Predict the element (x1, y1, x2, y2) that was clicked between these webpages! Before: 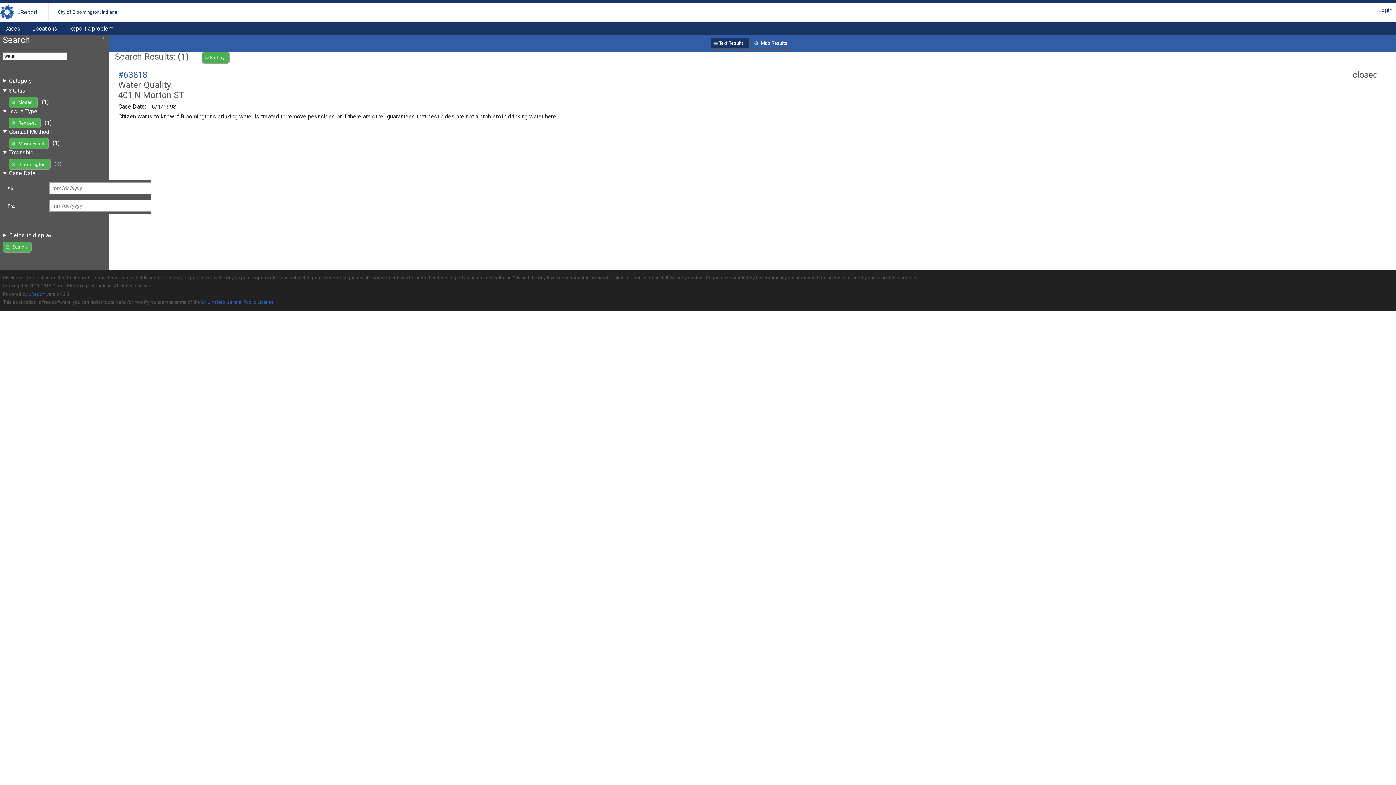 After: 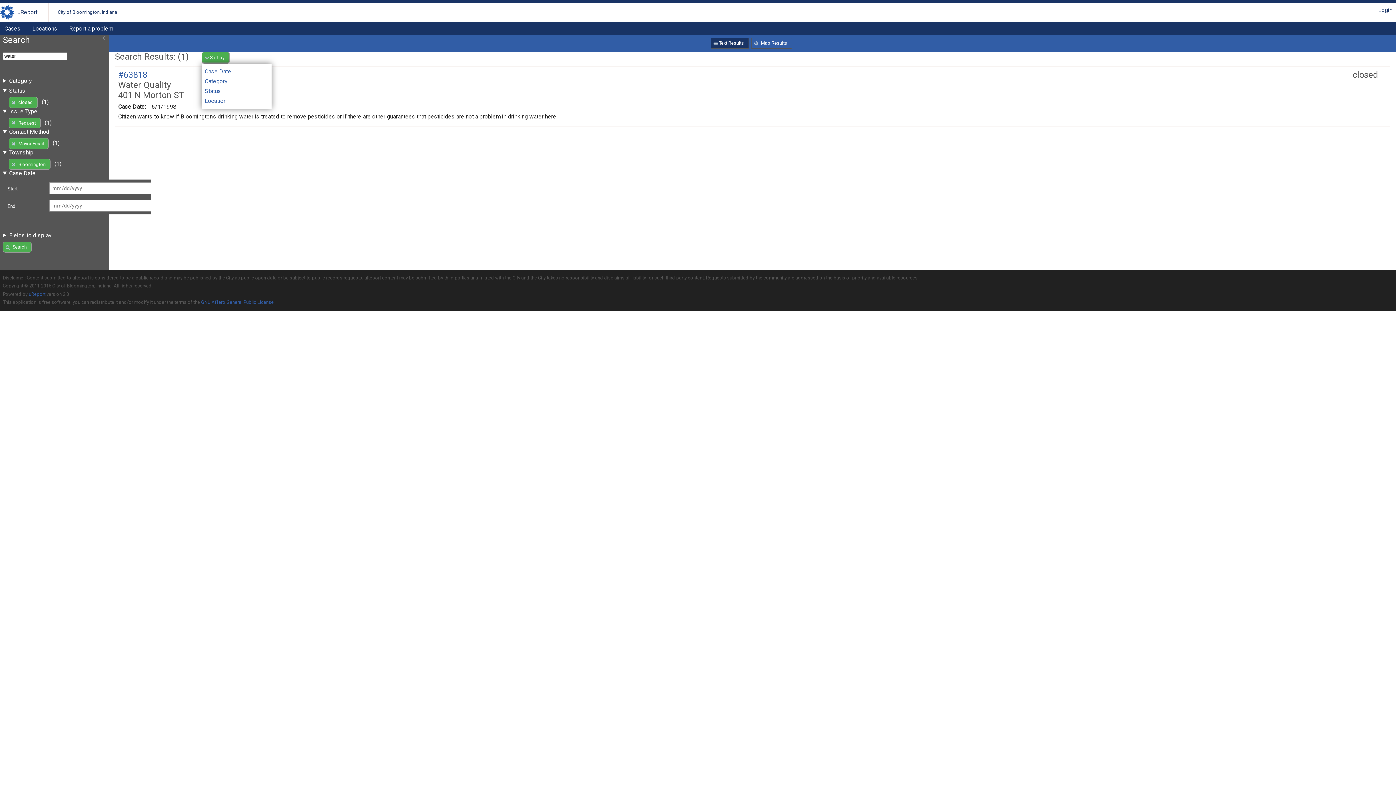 Action: label: Sort by bbox: (201, 52, 229, 63)